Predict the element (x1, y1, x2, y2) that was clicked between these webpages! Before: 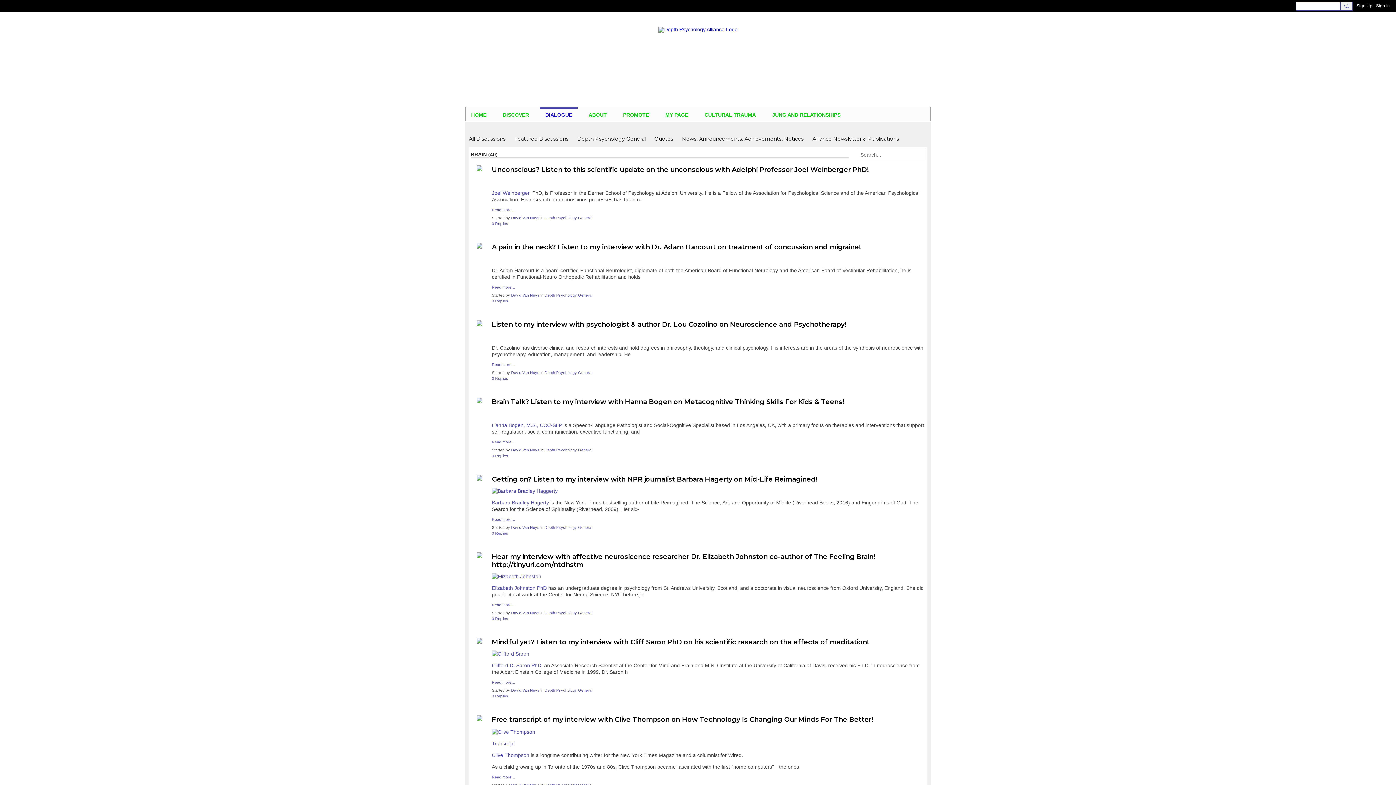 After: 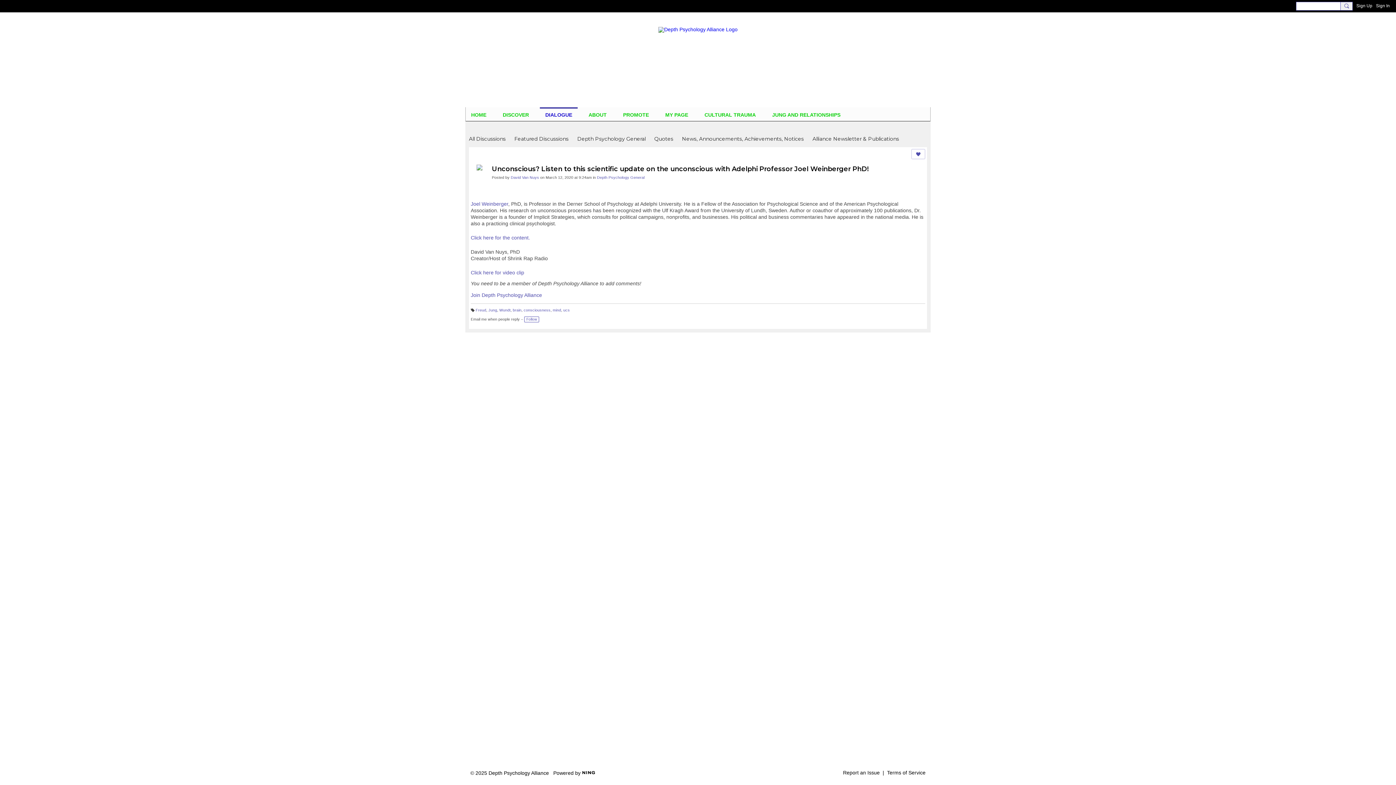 Action: label: 0 Replies bbox: (492, 221, 508, 225)